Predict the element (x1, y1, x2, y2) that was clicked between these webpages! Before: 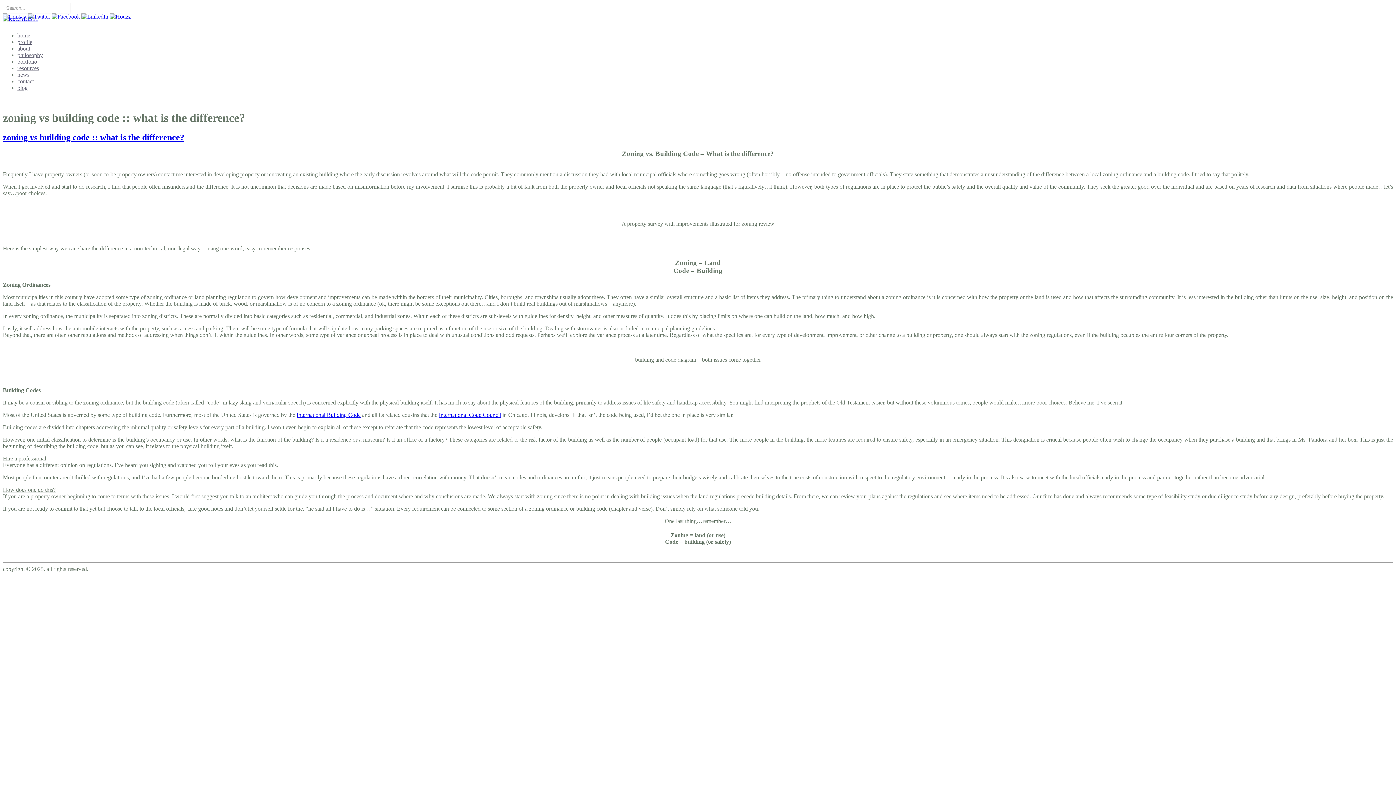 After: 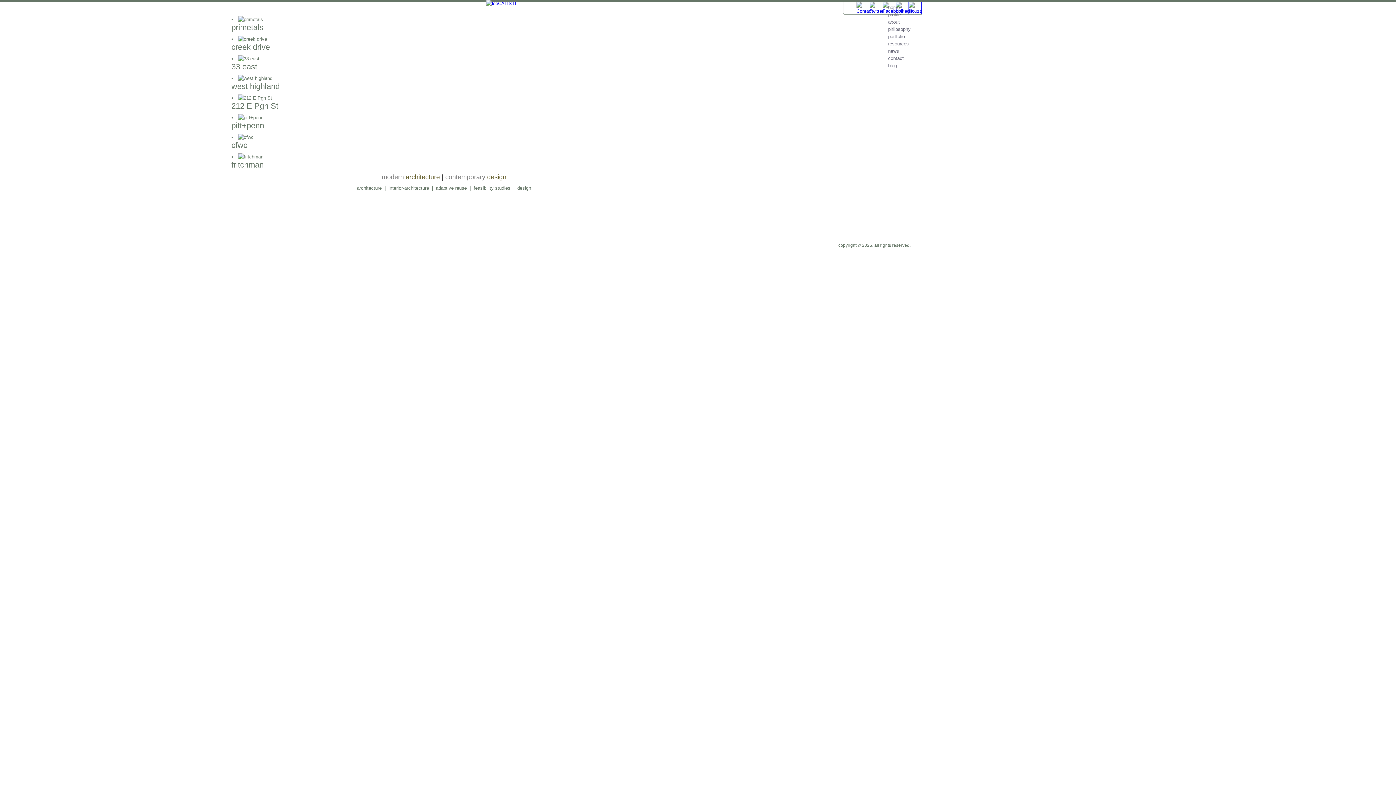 Action: bbox: (2, 15, 37, 21)